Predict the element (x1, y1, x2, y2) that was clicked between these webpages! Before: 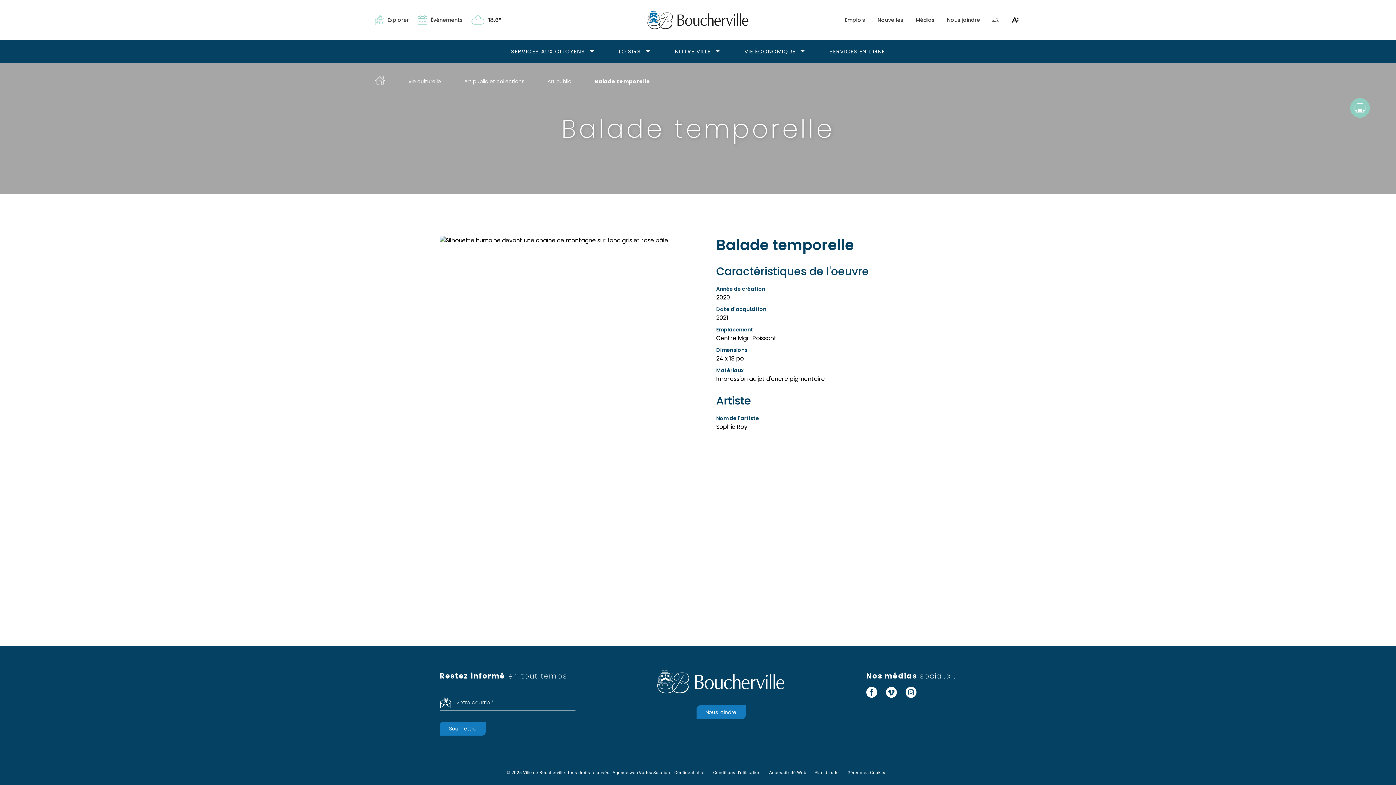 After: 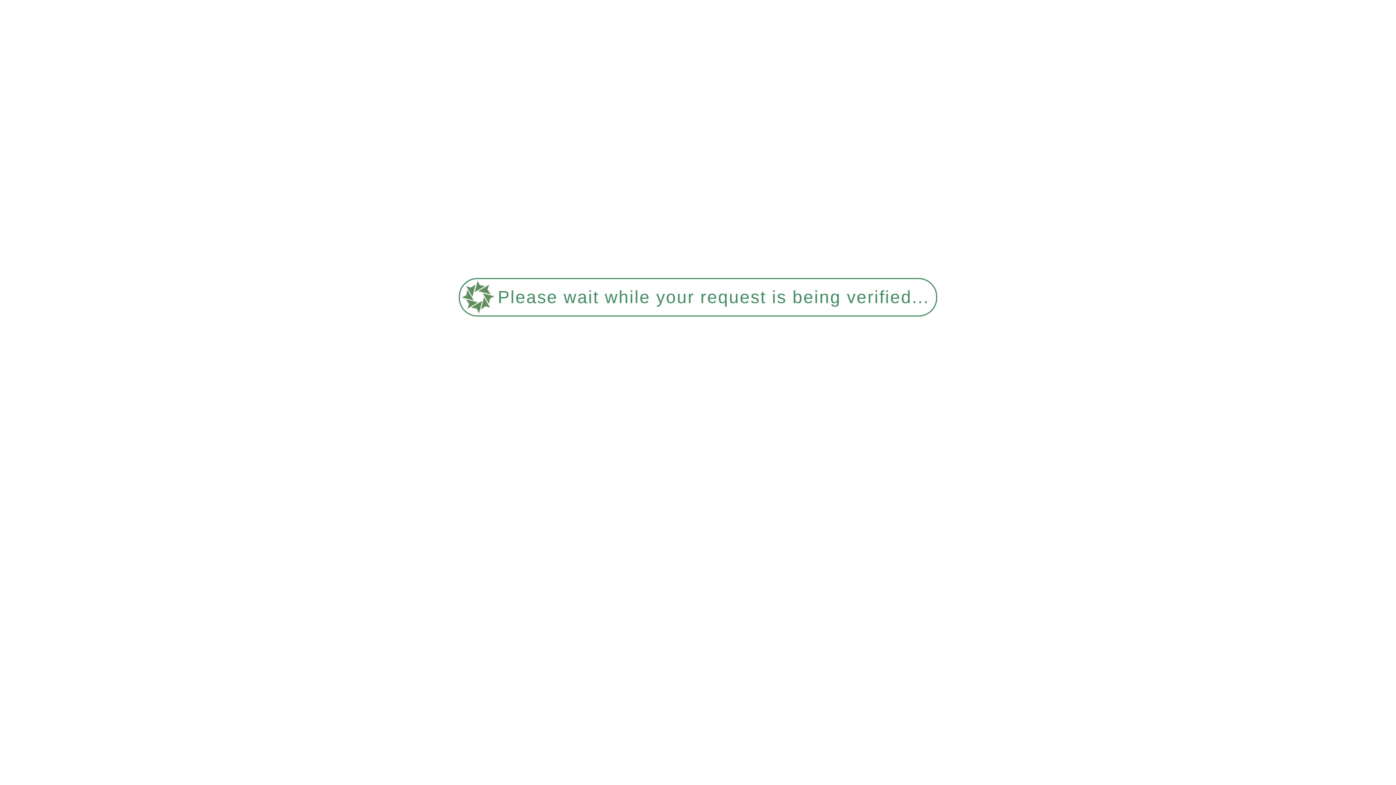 Action: label: Médias bbox: (916, 16, 934, 23)